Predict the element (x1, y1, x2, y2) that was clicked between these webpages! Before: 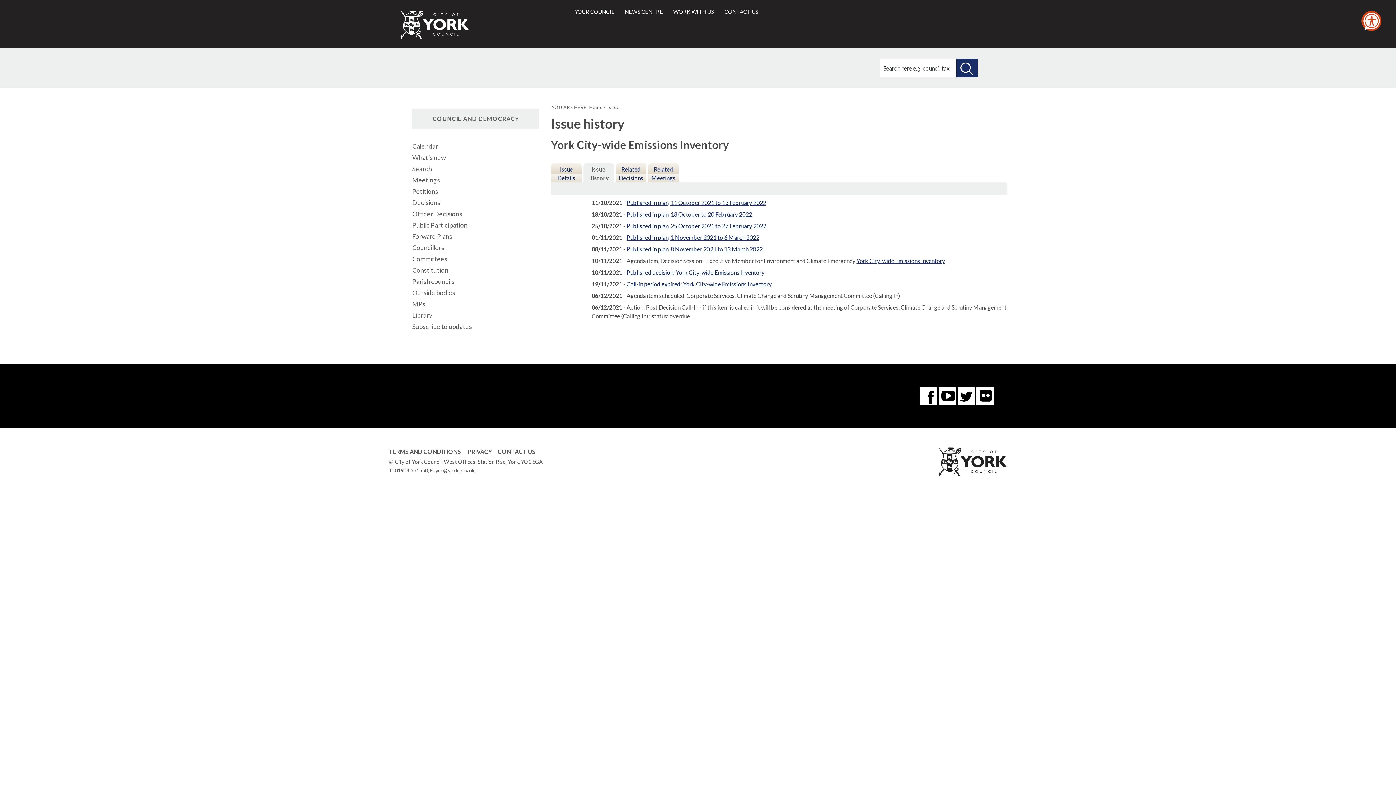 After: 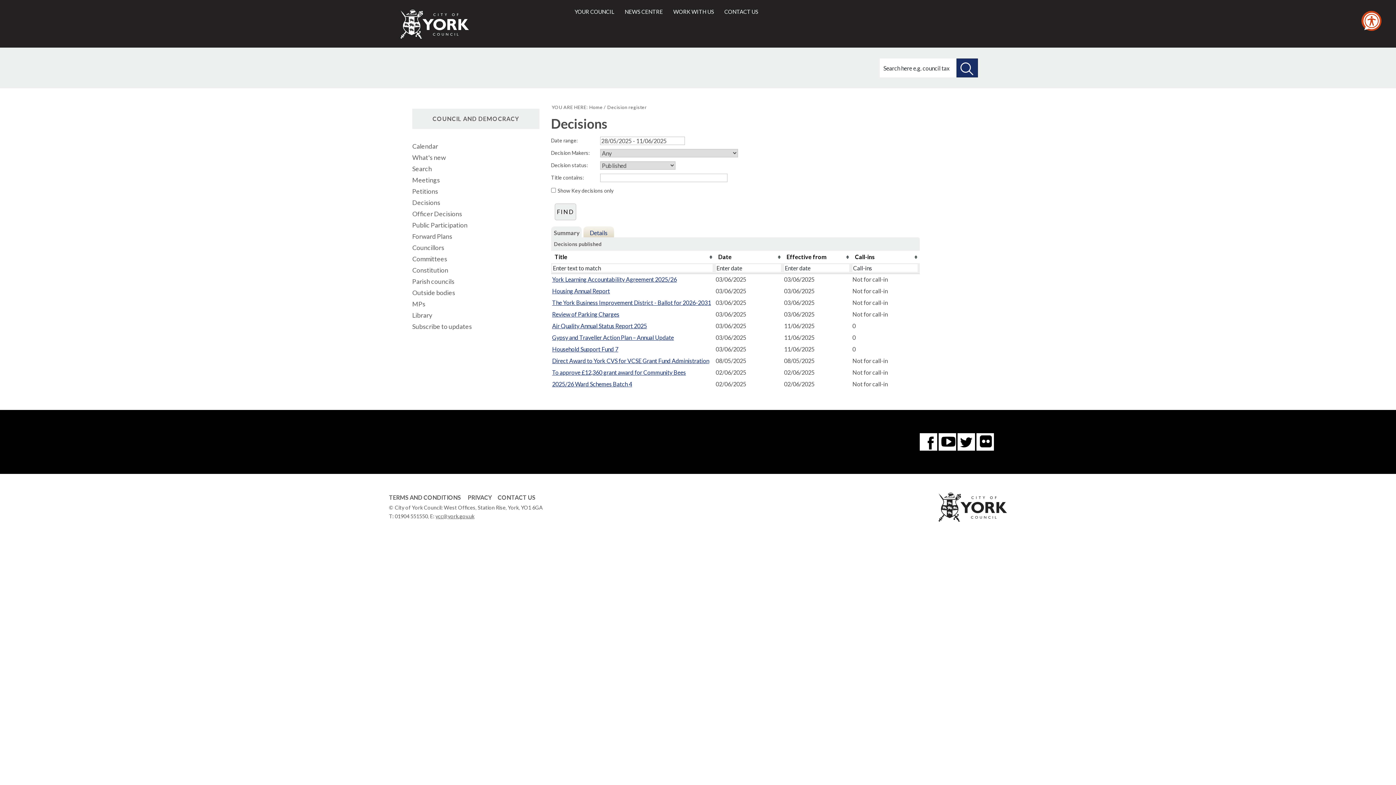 Action: bbox: (412, 197, 539, 208) label: Decisions